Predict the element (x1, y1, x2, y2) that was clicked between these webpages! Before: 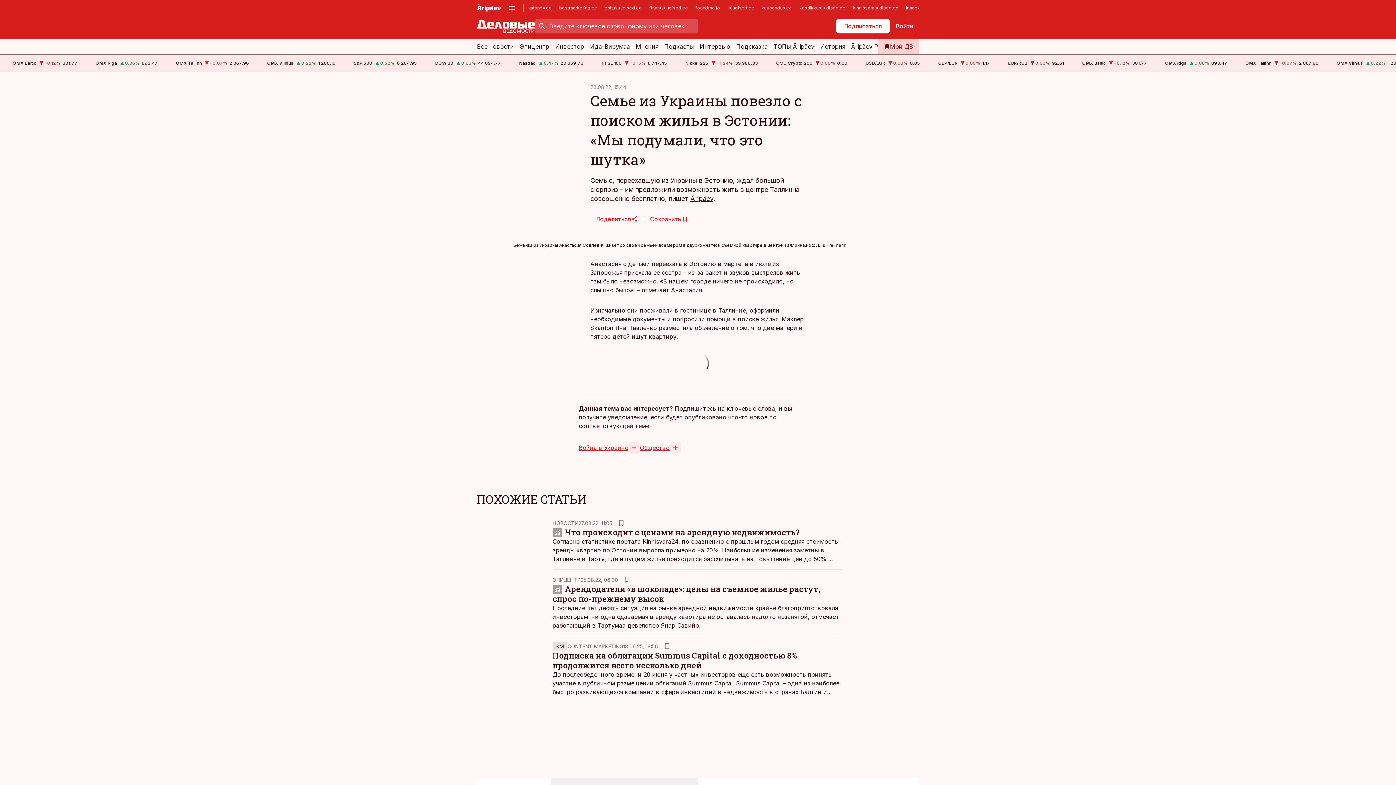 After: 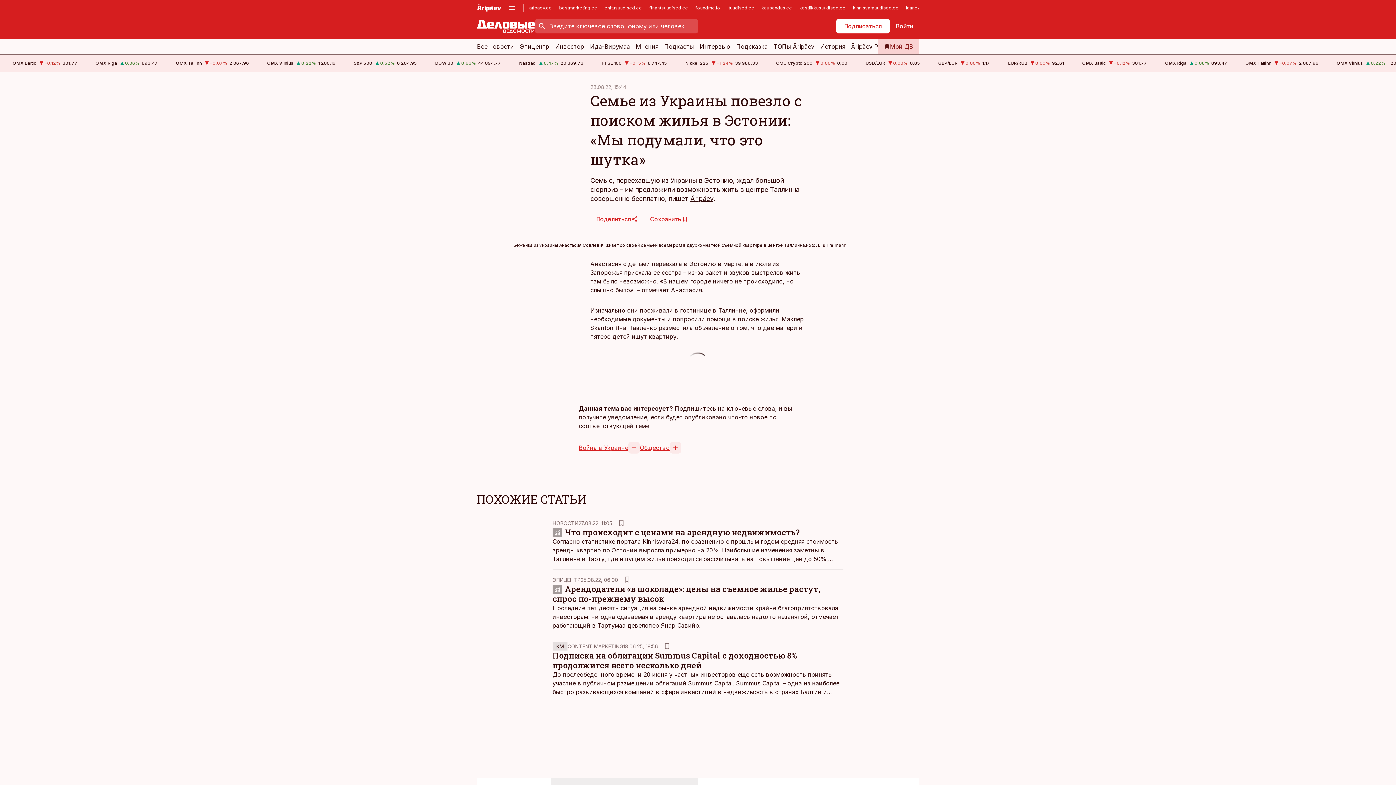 Action: bbox: (690, 194, 713, 202) label: Äripäev